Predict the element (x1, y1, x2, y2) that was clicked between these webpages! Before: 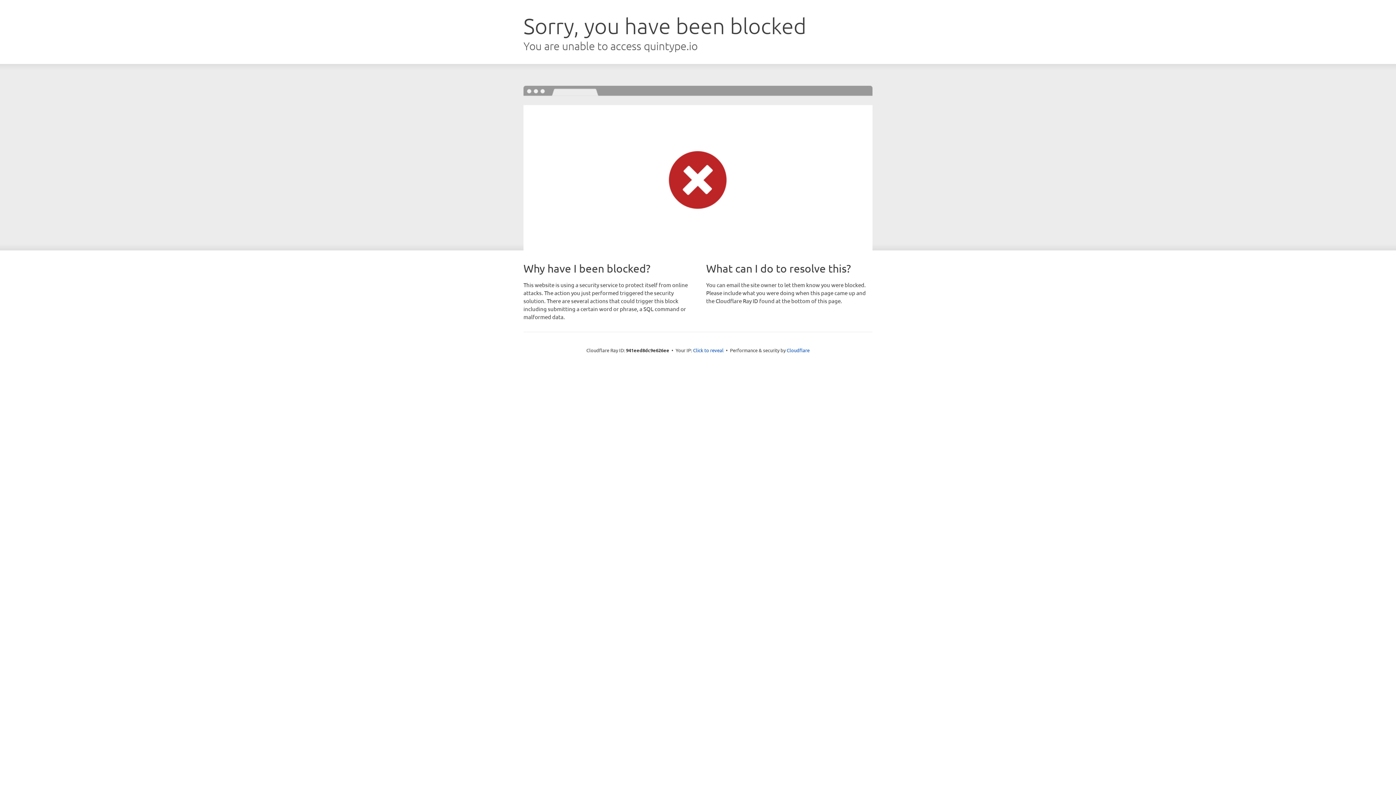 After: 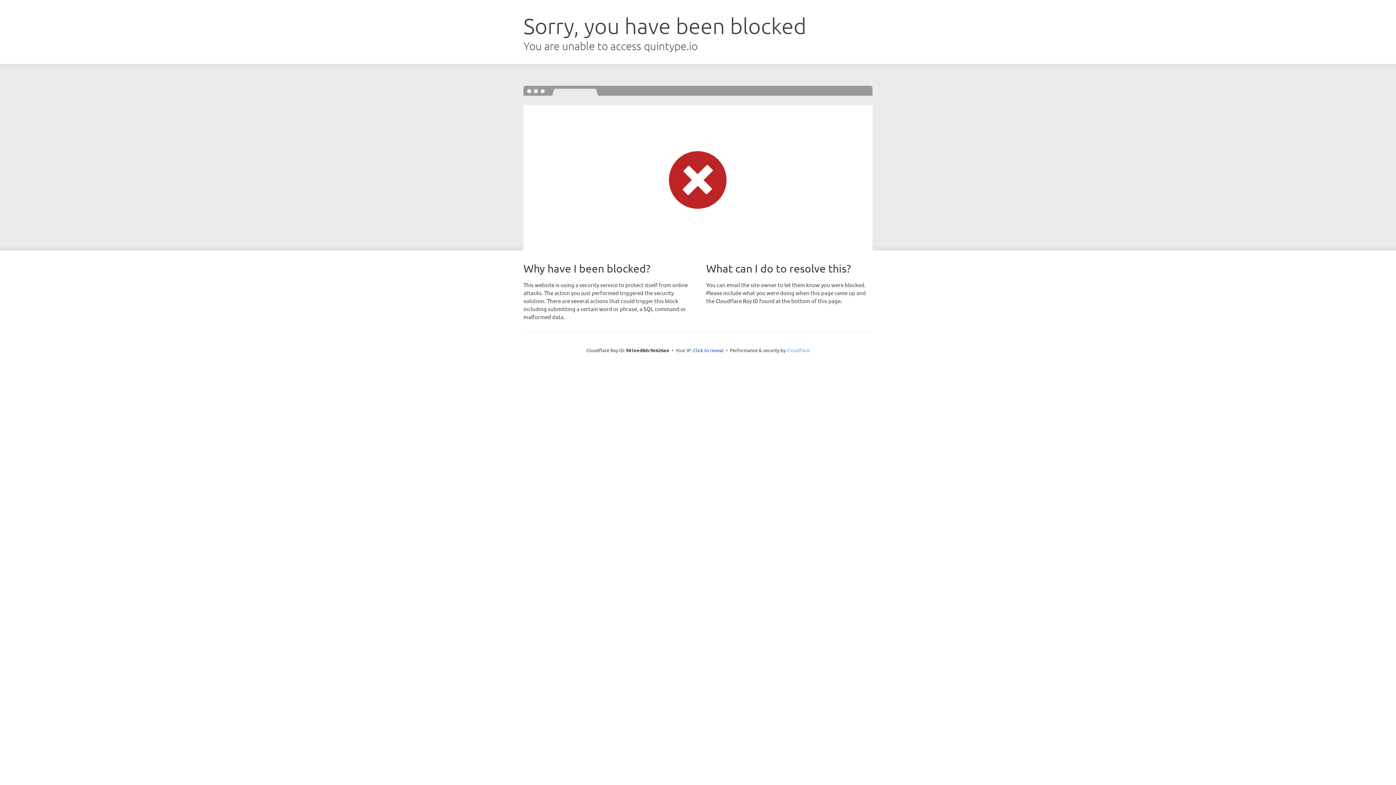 Action: label: Cloudflare bbox: (786, 347, 809, 353)